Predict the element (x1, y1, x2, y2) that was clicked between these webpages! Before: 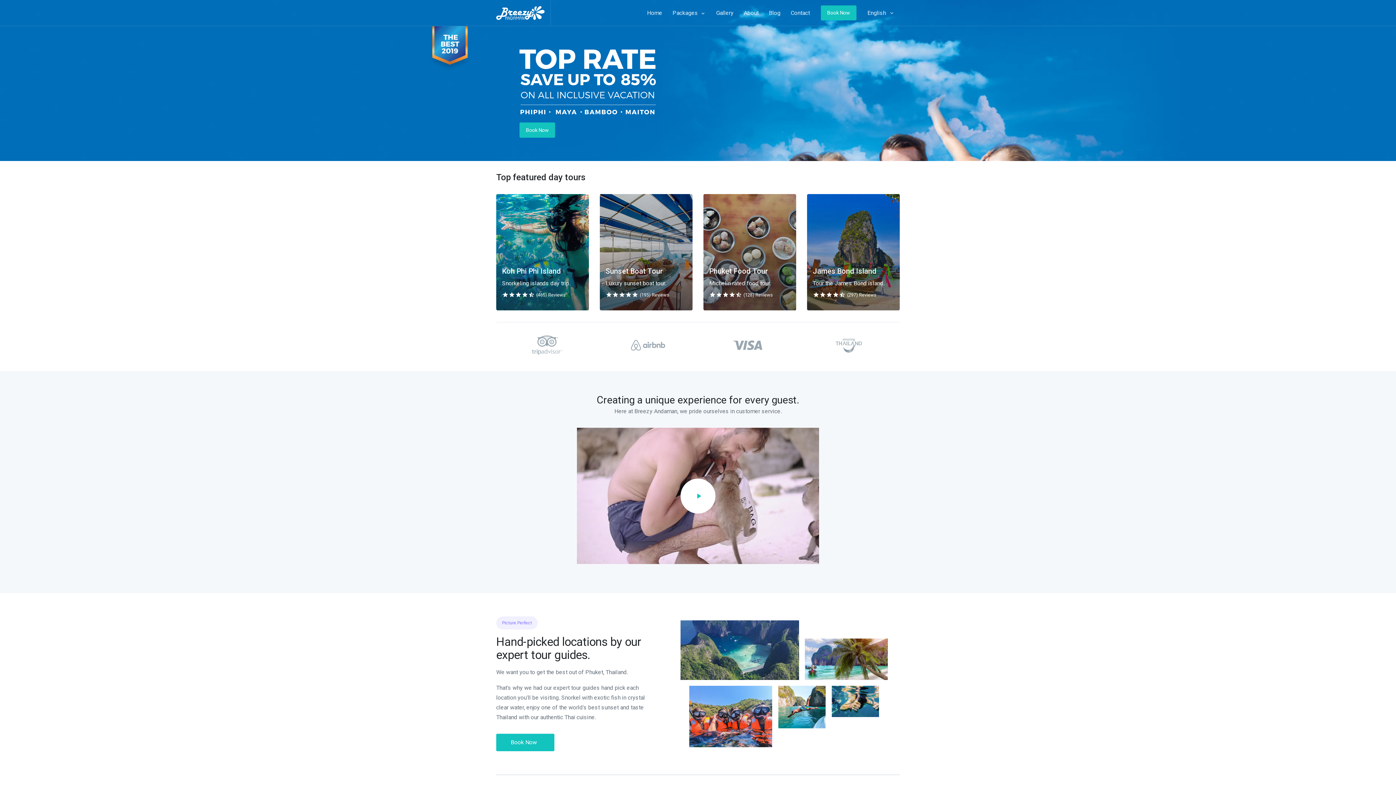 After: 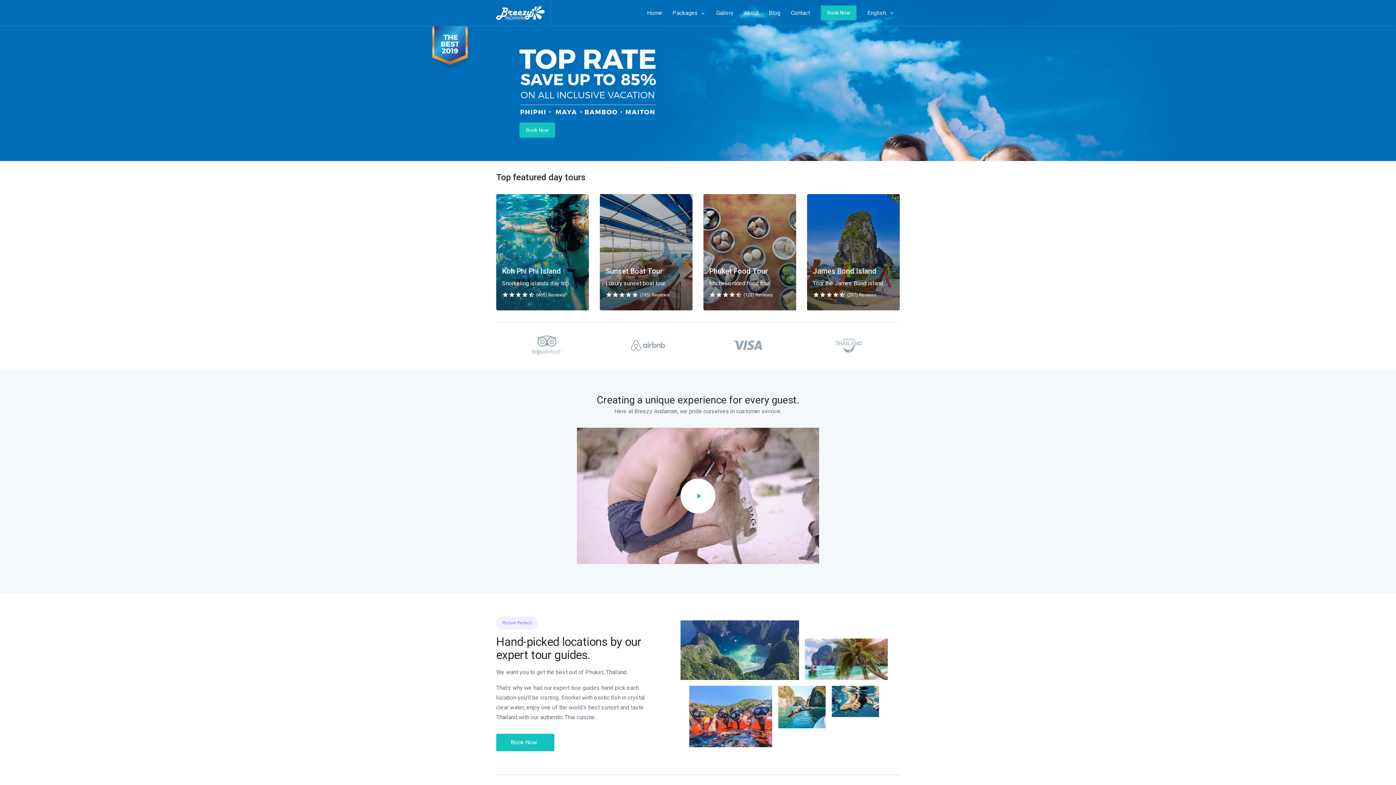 Action: label: 
Book Now bbox: (519, 26, 900, 161)